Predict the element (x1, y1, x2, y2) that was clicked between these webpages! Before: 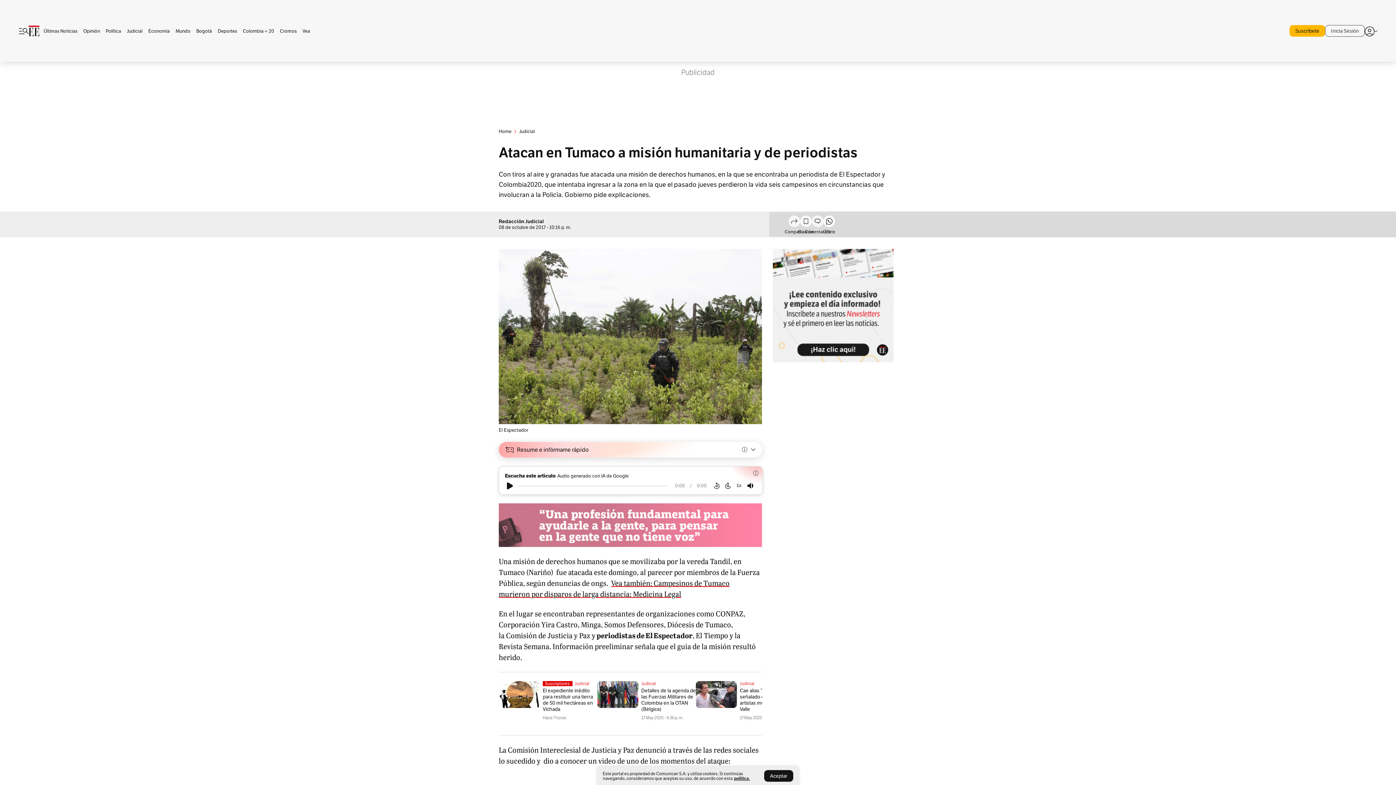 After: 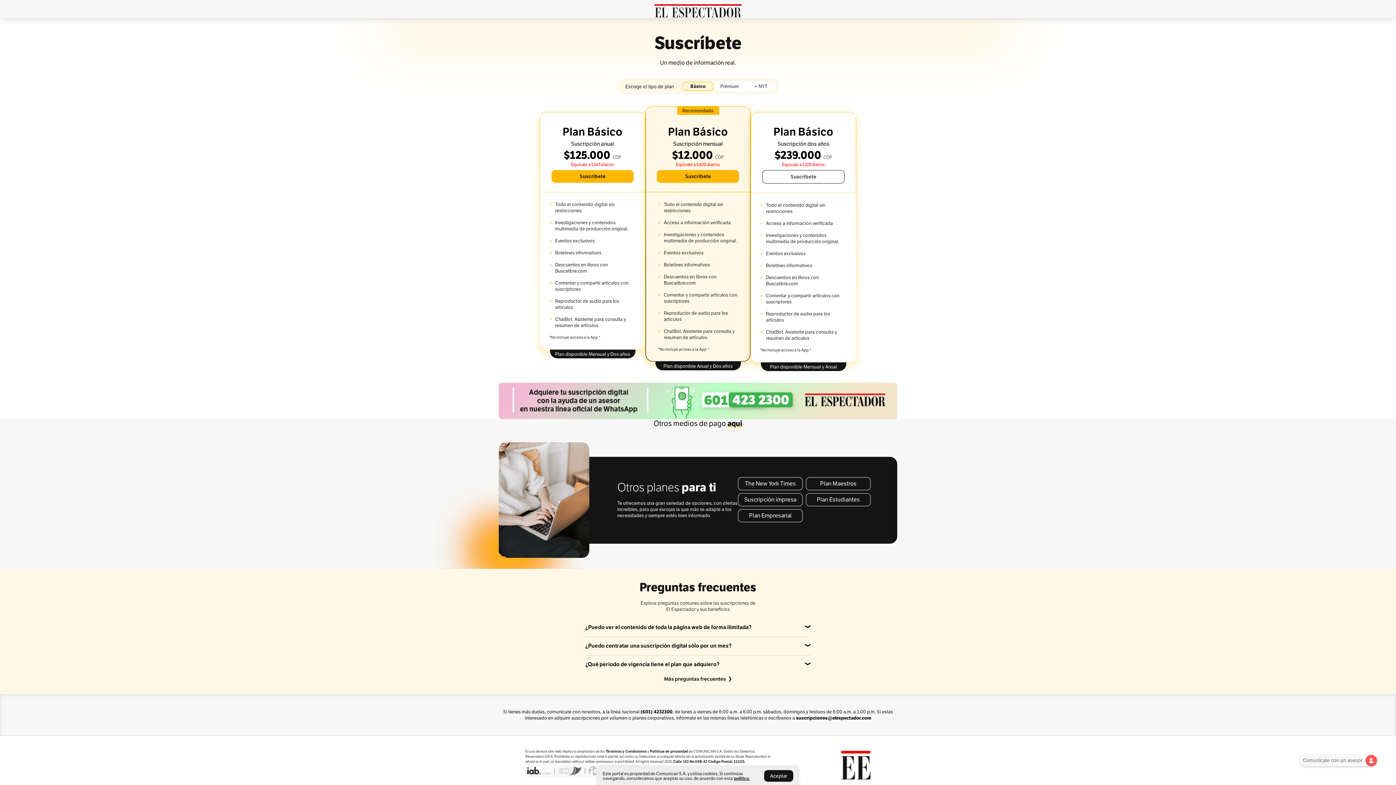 Action: bbox: (1289, 25, 1325, 36) label: Suscríbete